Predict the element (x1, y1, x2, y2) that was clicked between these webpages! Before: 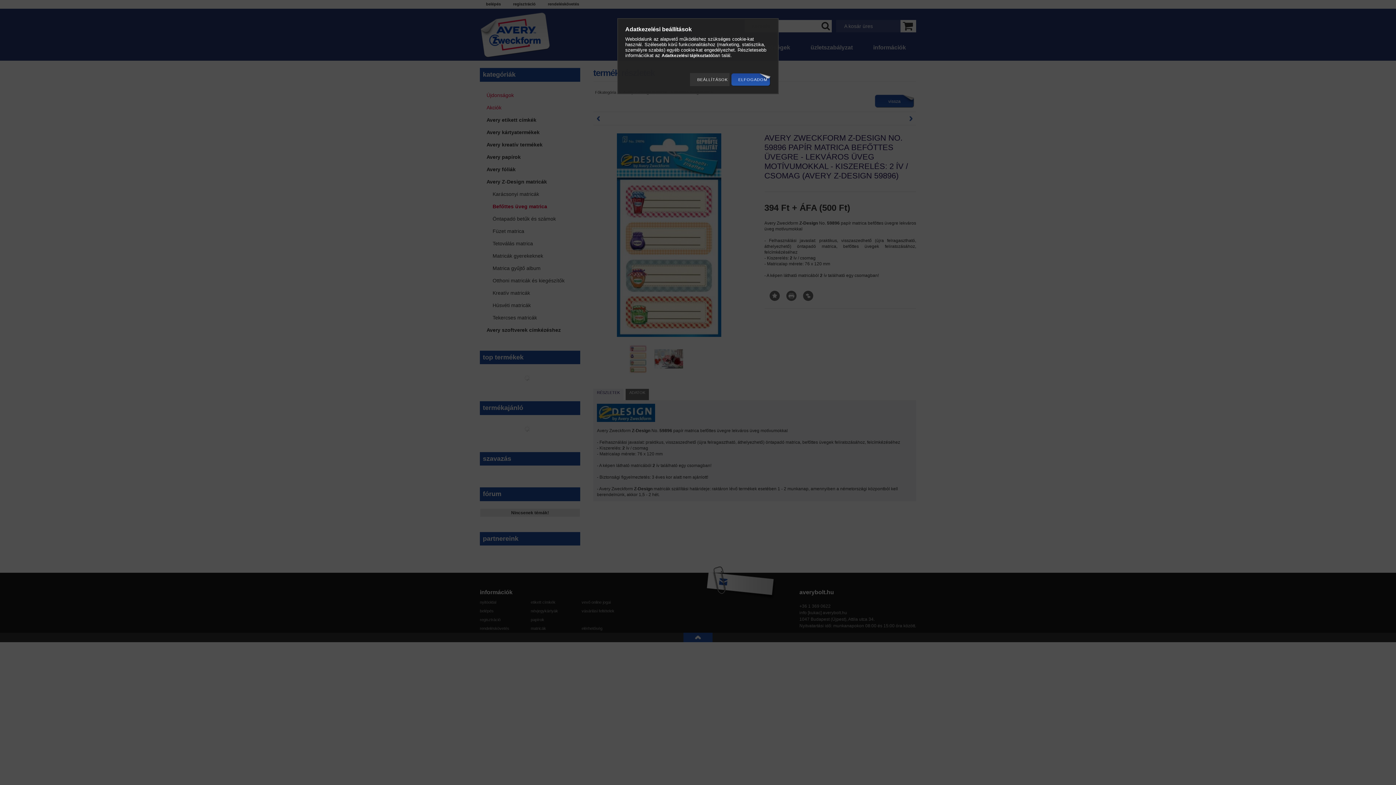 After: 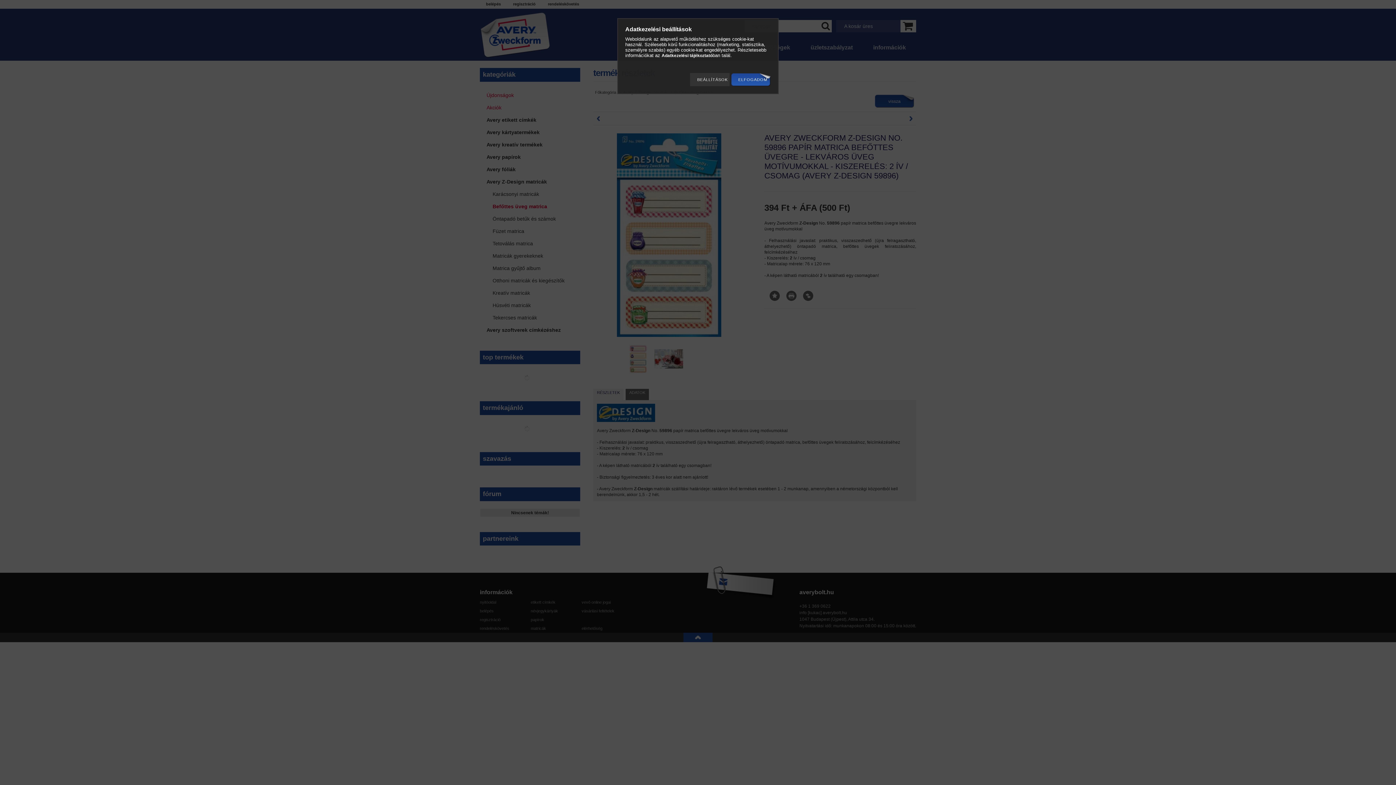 Action: label: Adatkezelési tájékoztató bbox: (661, 53, 712, 58)